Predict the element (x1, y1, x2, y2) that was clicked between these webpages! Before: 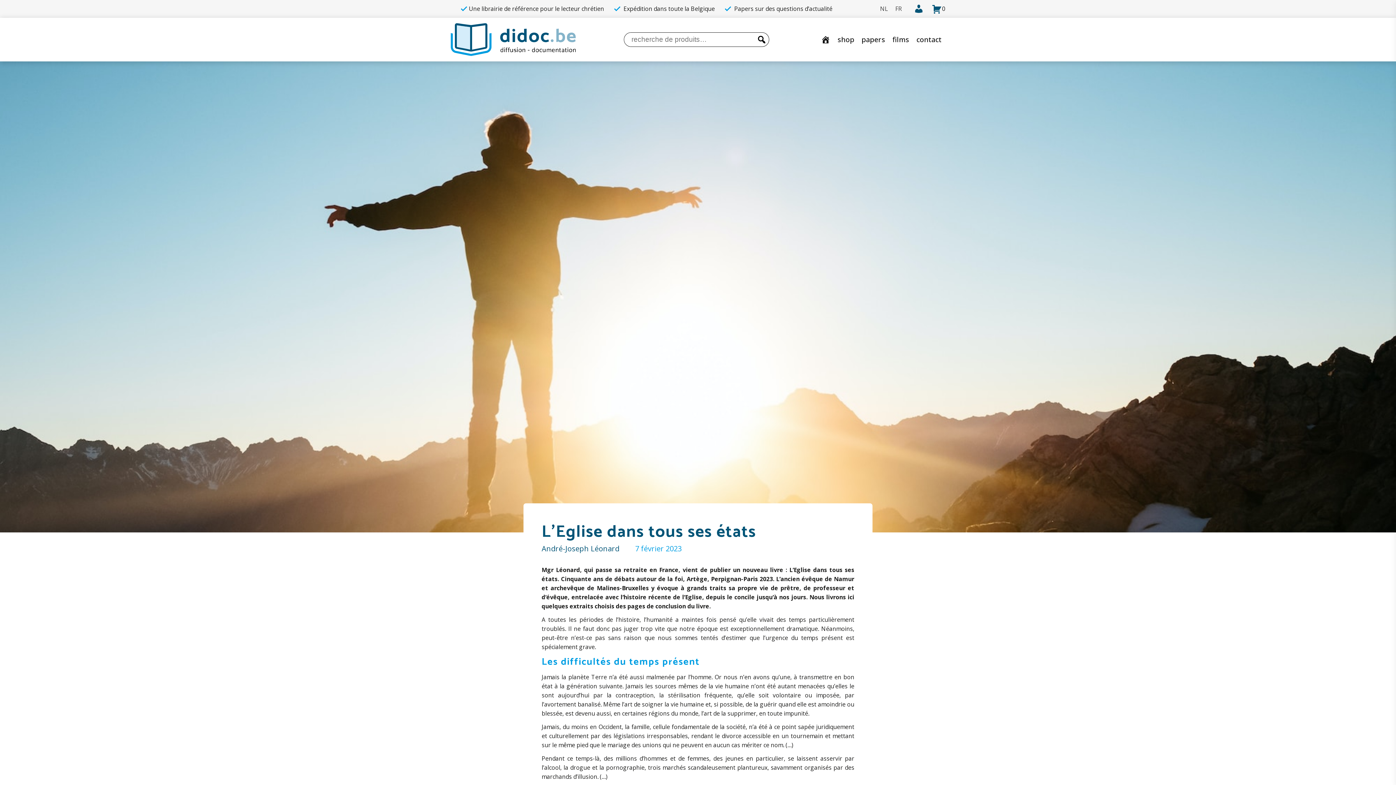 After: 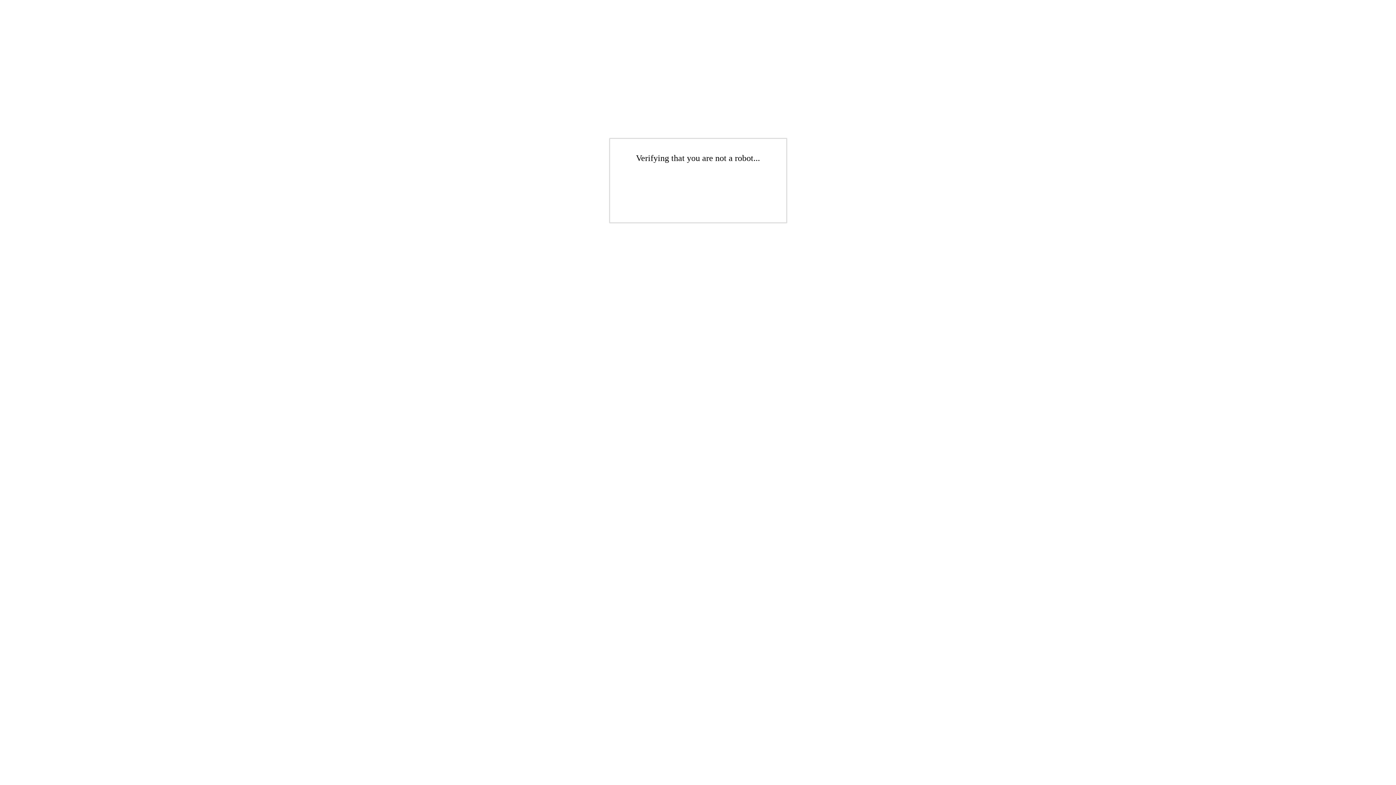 Action: label: contact bbox: (913, 28, 945, 50)